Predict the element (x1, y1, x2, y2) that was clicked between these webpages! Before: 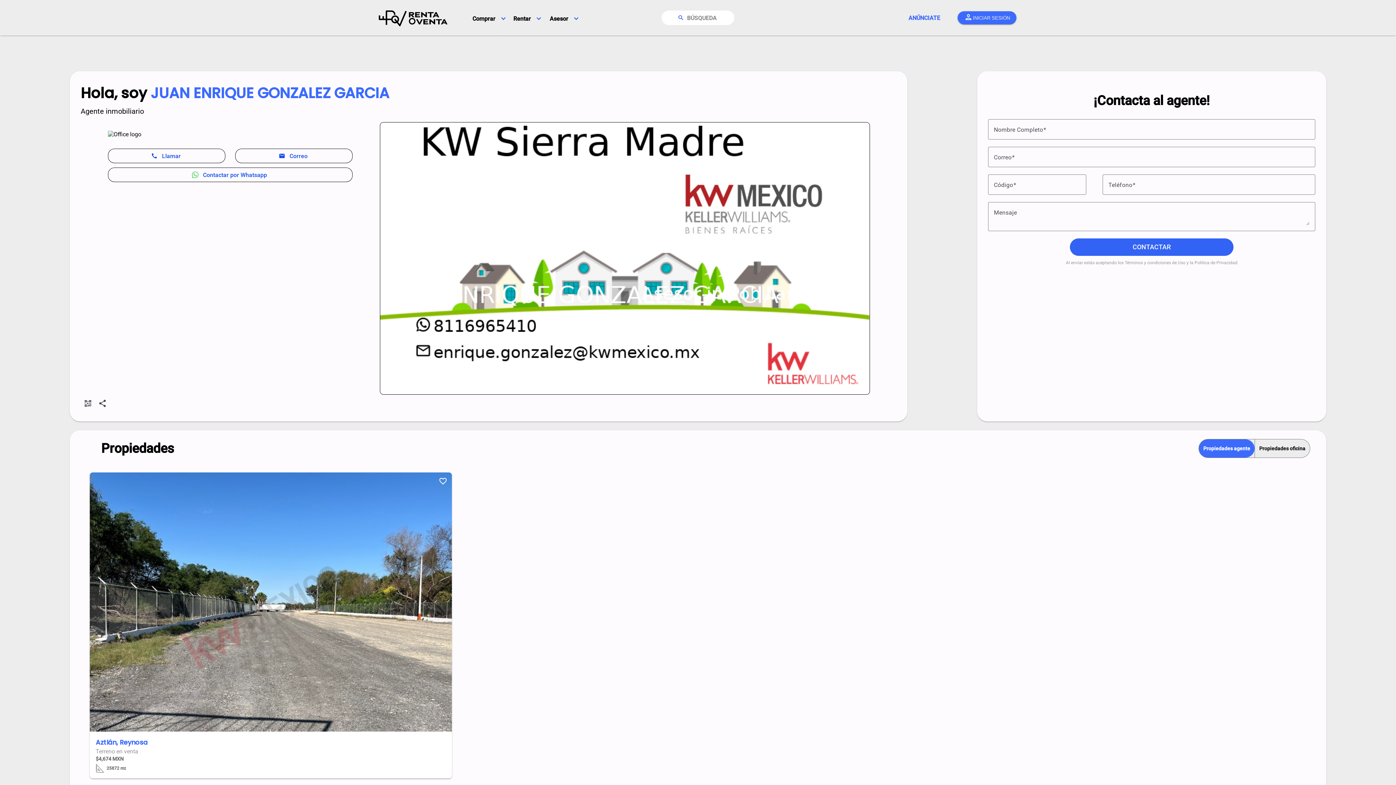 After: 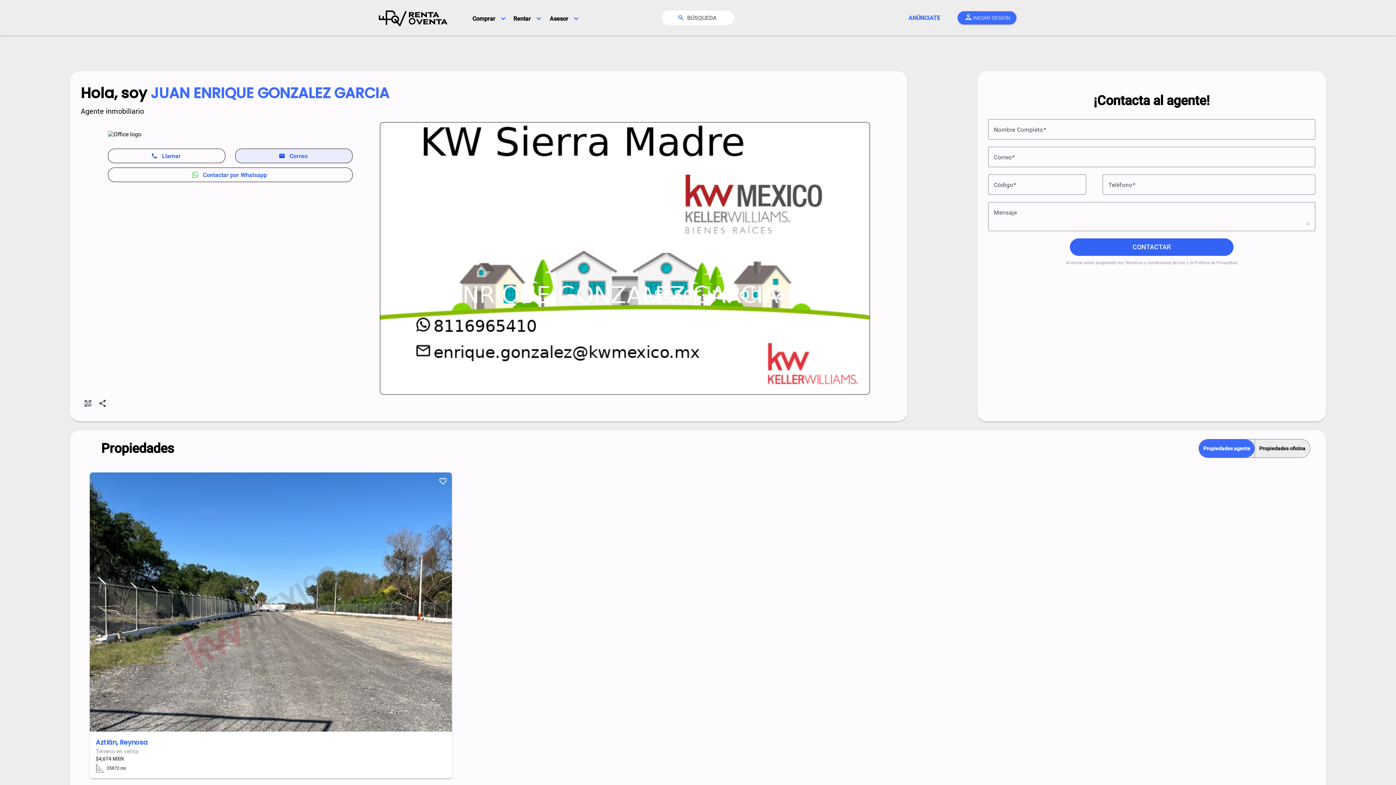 Action: label: email
 Correo bbox: (235, 148, 352, 163)